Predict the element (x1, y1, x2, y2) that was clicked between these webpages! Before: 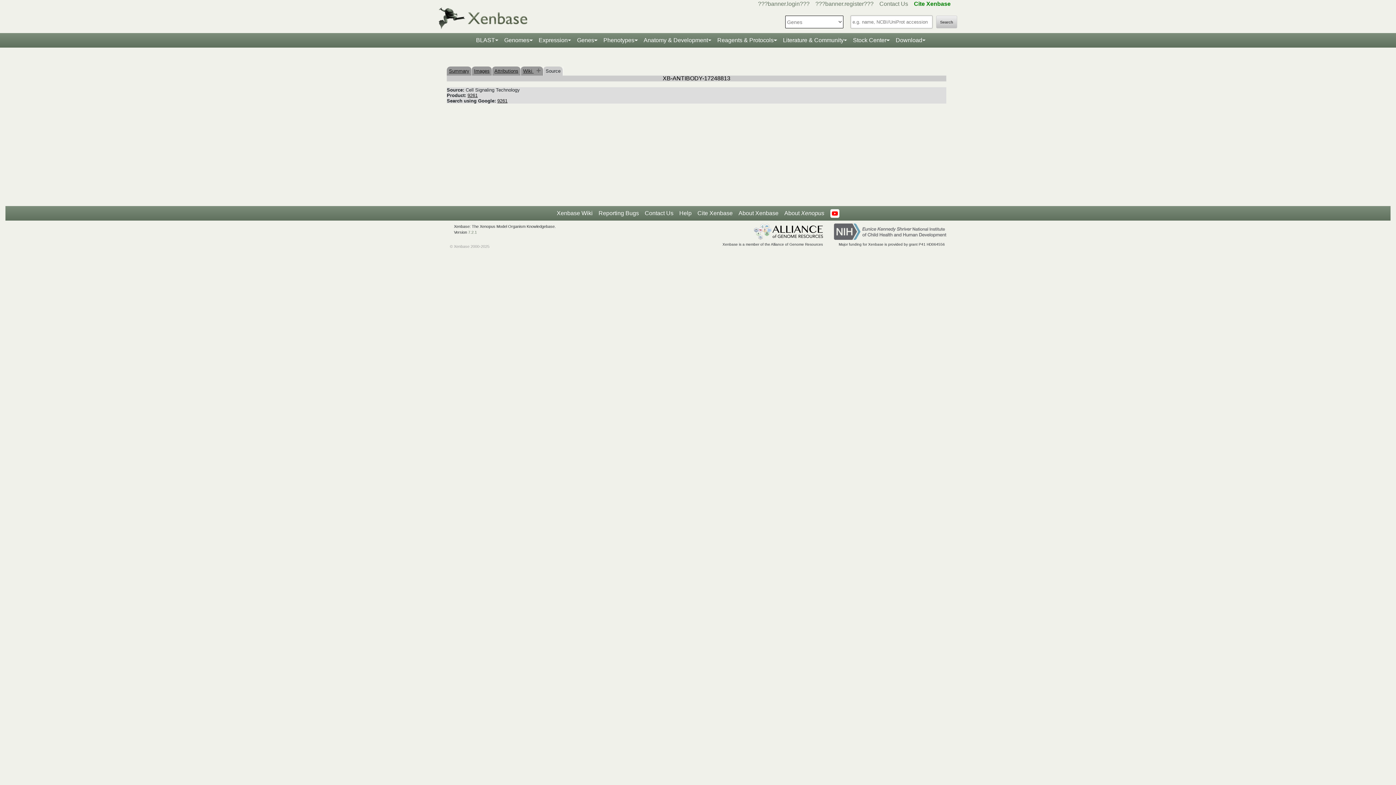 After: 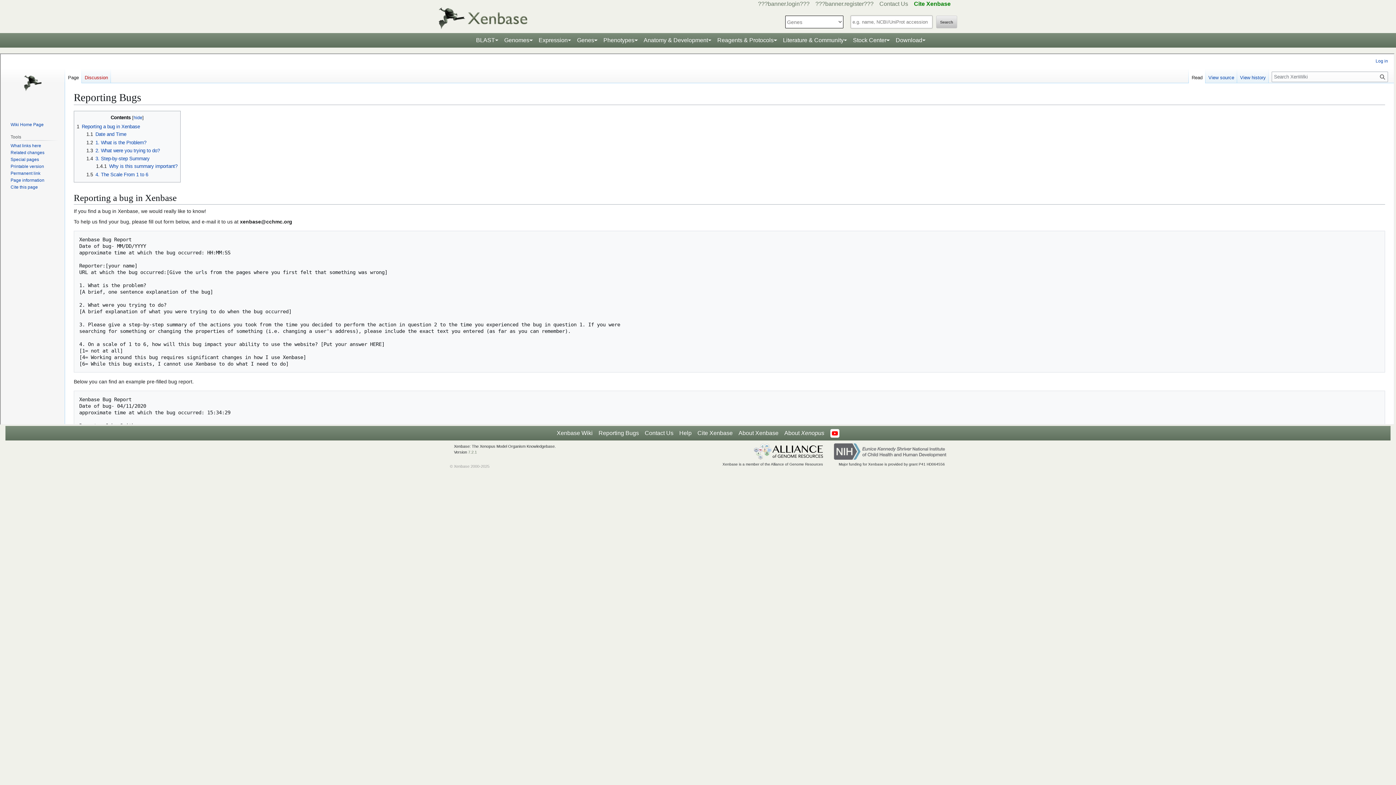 Action: bbox: (595, 206, 642, 220) label: Reporting Bugs